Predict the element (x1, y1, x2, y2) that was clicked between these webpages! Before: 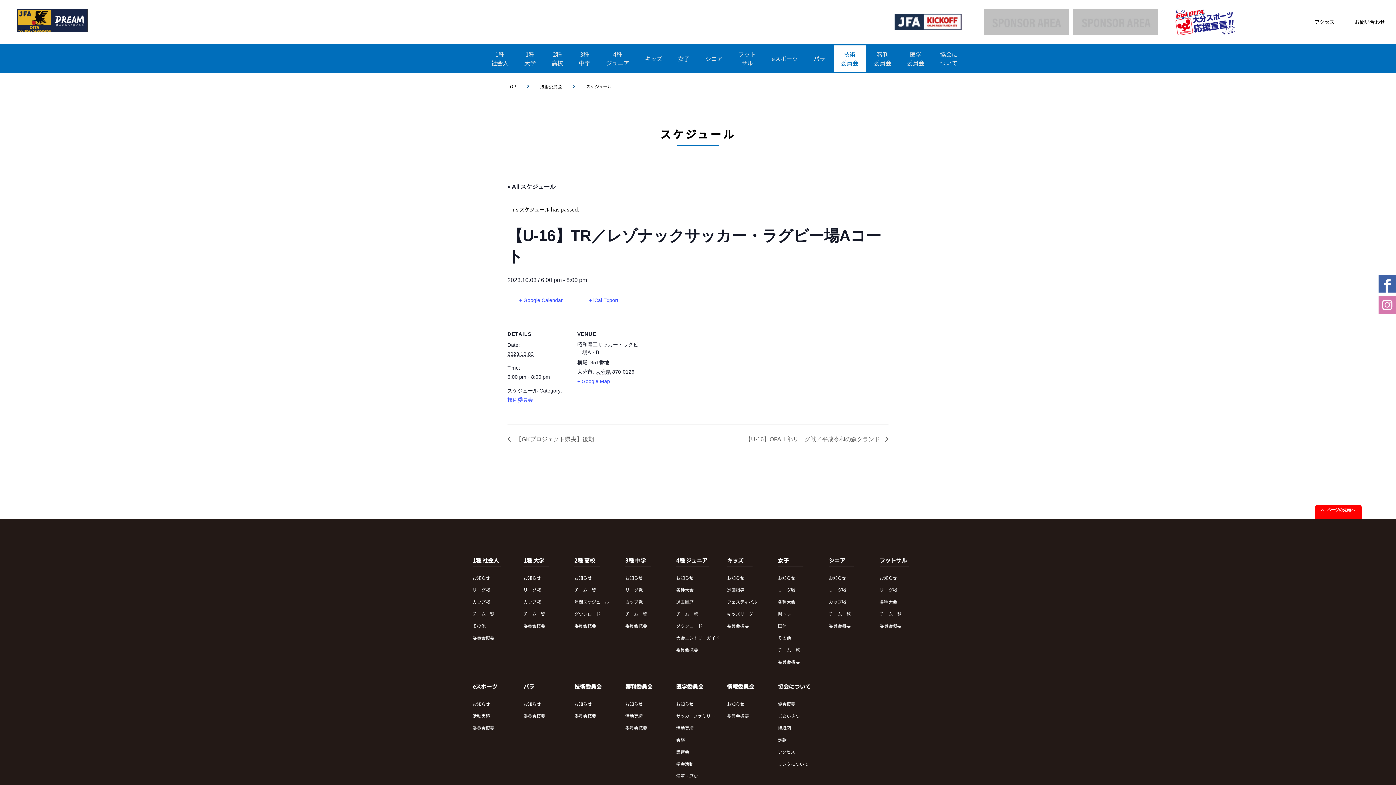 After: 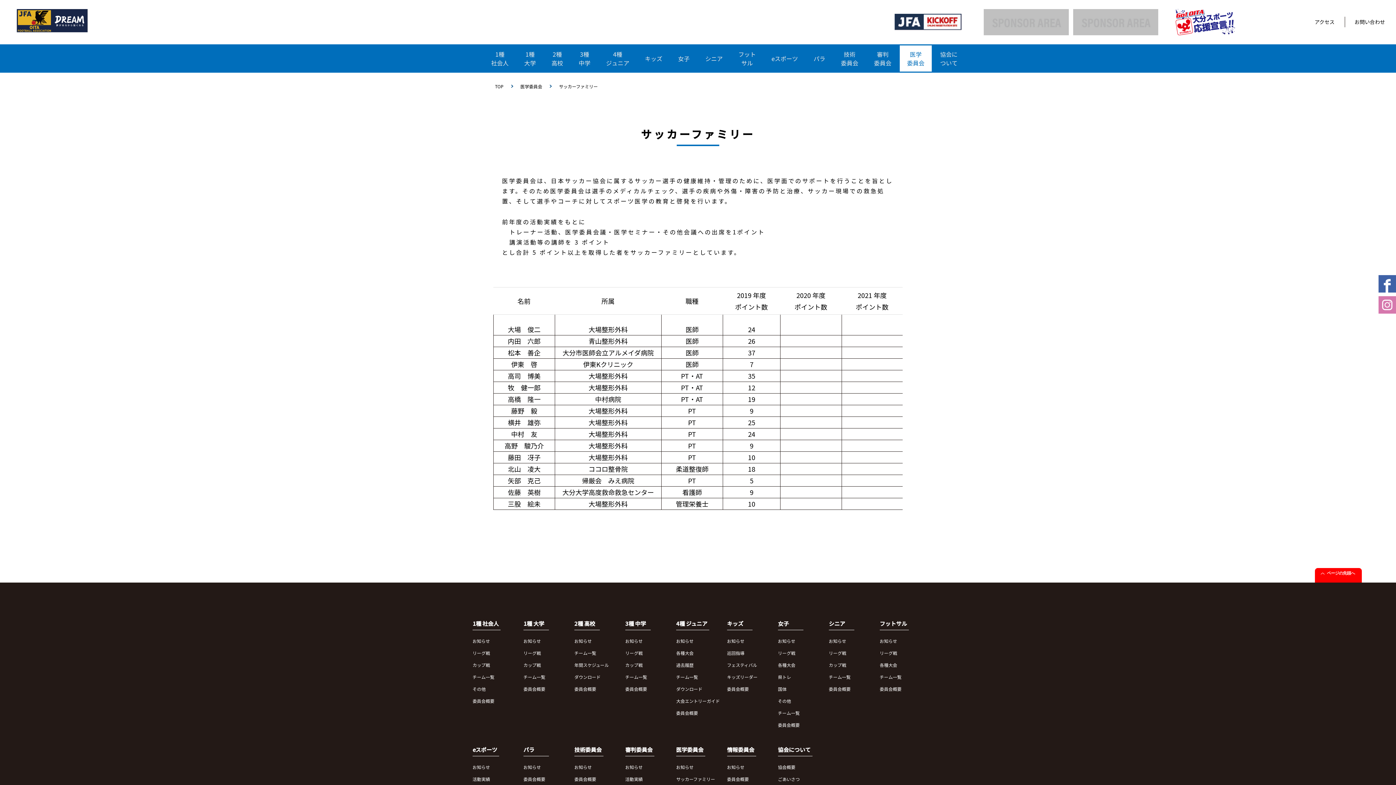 Action: label: サッカーファミリー bbox: (676, 712, 715, 719)